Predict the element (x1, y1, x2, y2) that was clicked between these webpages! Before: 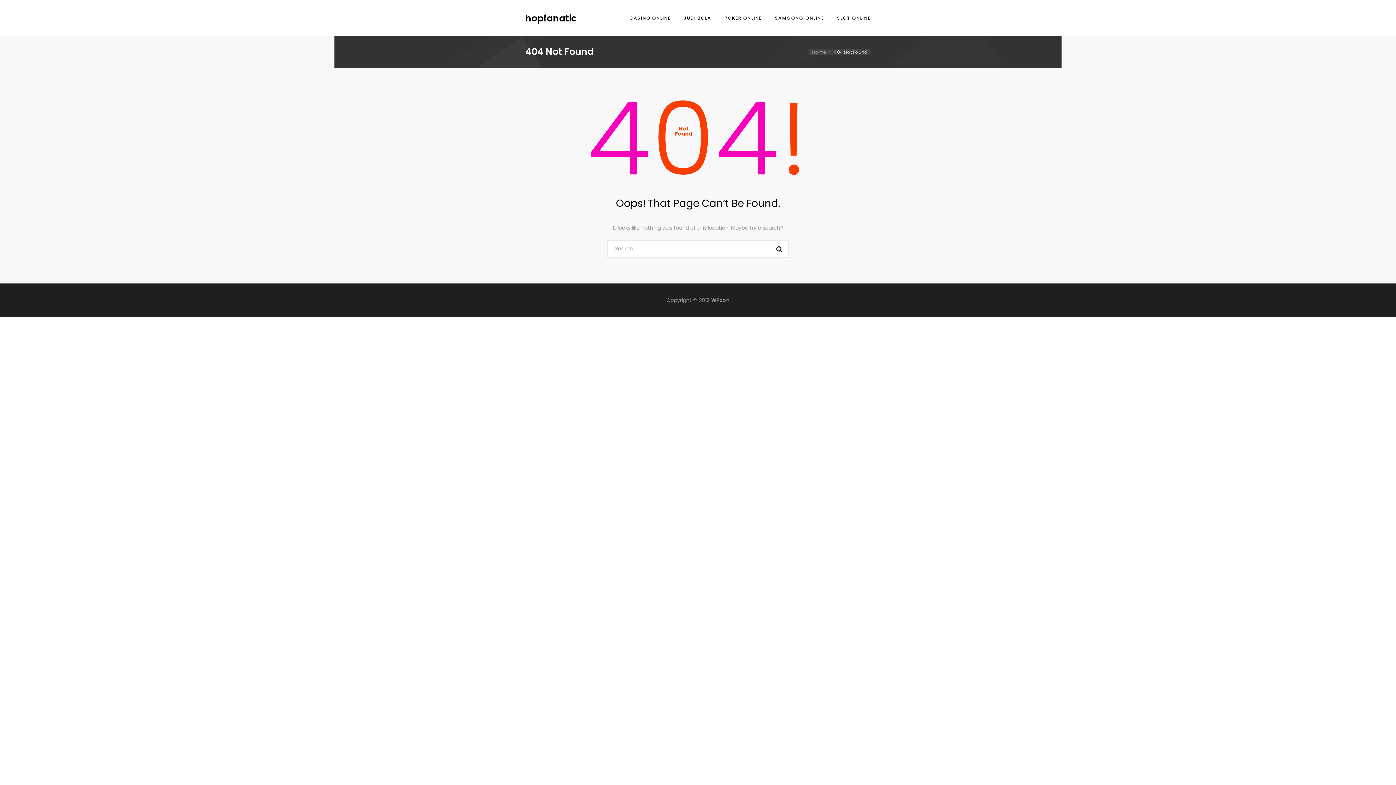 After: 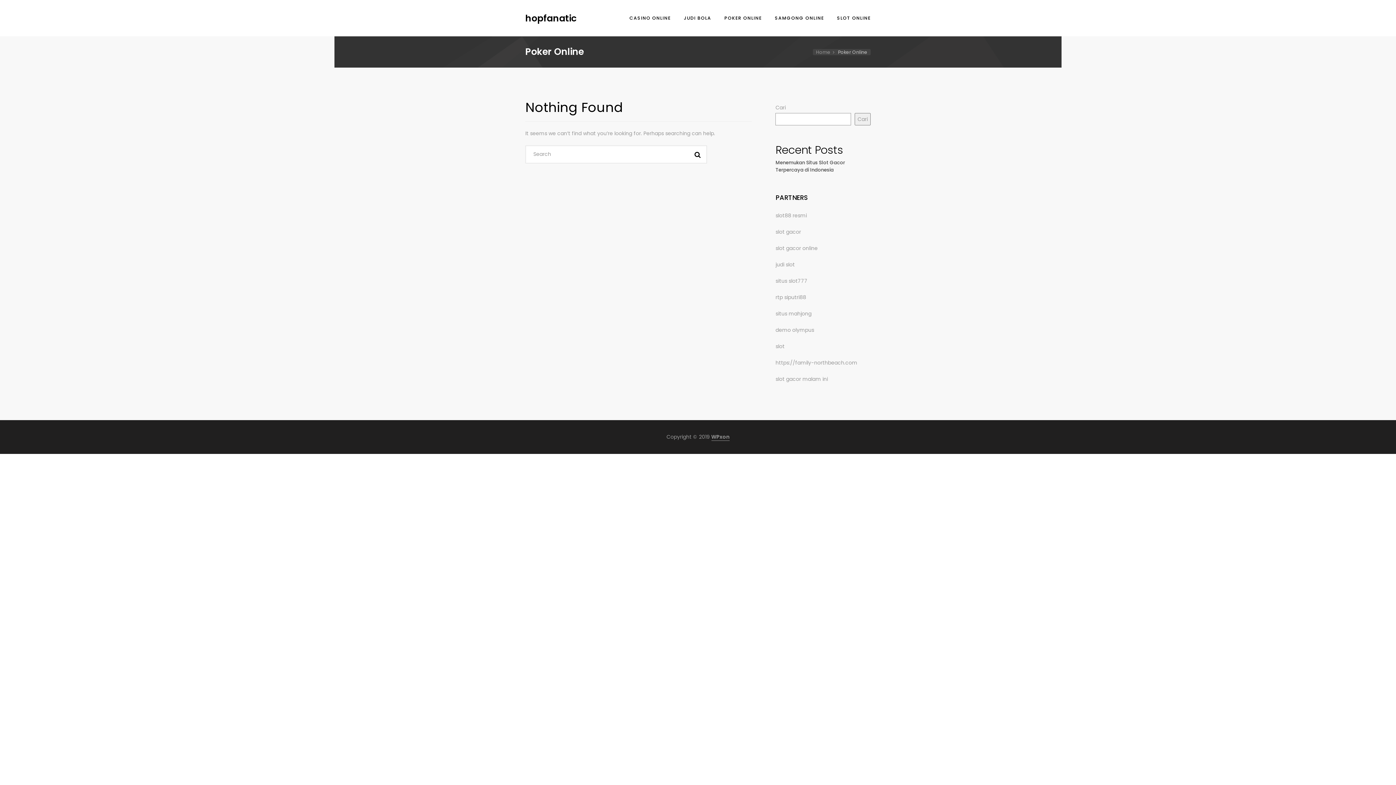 Action: label: POKER ONLINE bbox: (722, 8, 763, 27)